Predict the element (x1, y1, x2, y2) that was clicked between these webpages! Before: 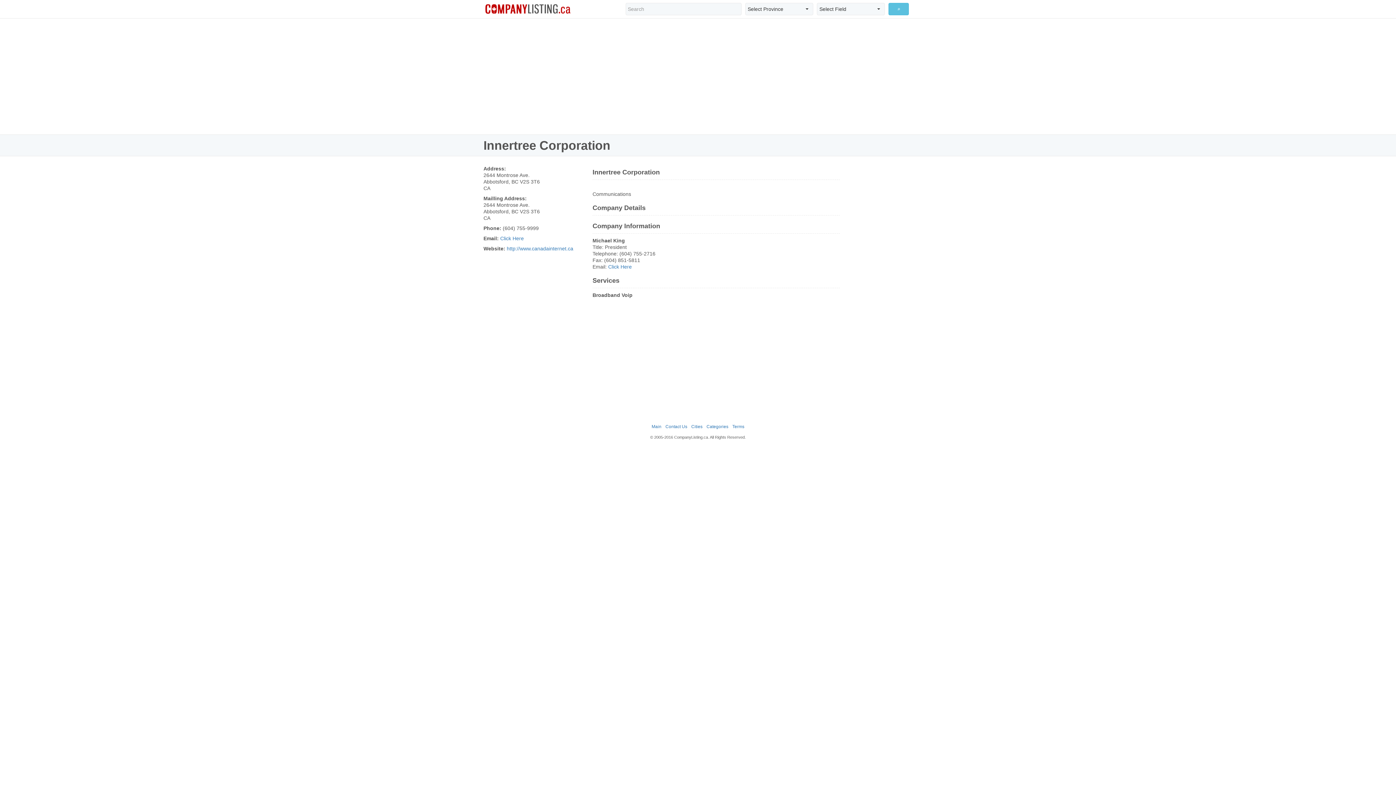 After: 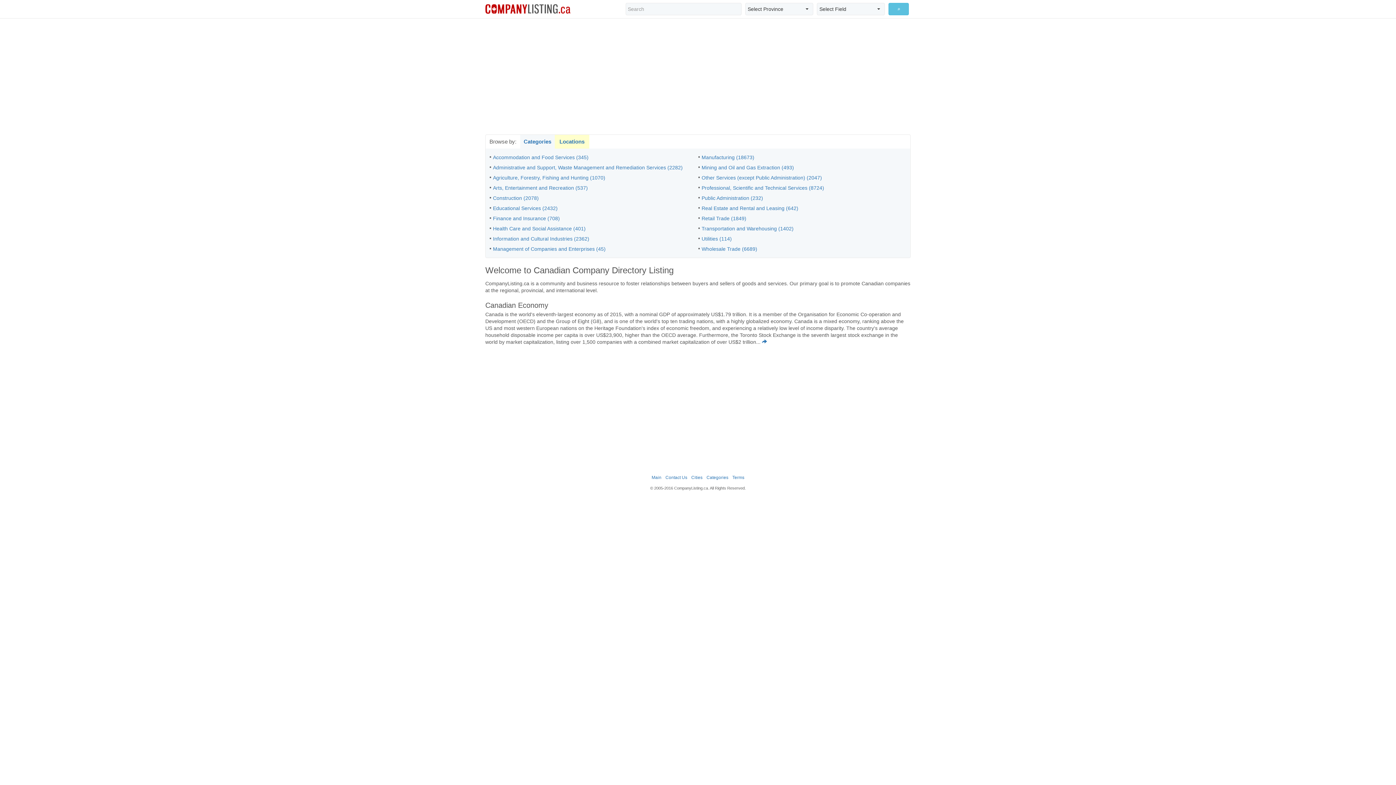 Action: bbox: (480, 0, 578, 18)